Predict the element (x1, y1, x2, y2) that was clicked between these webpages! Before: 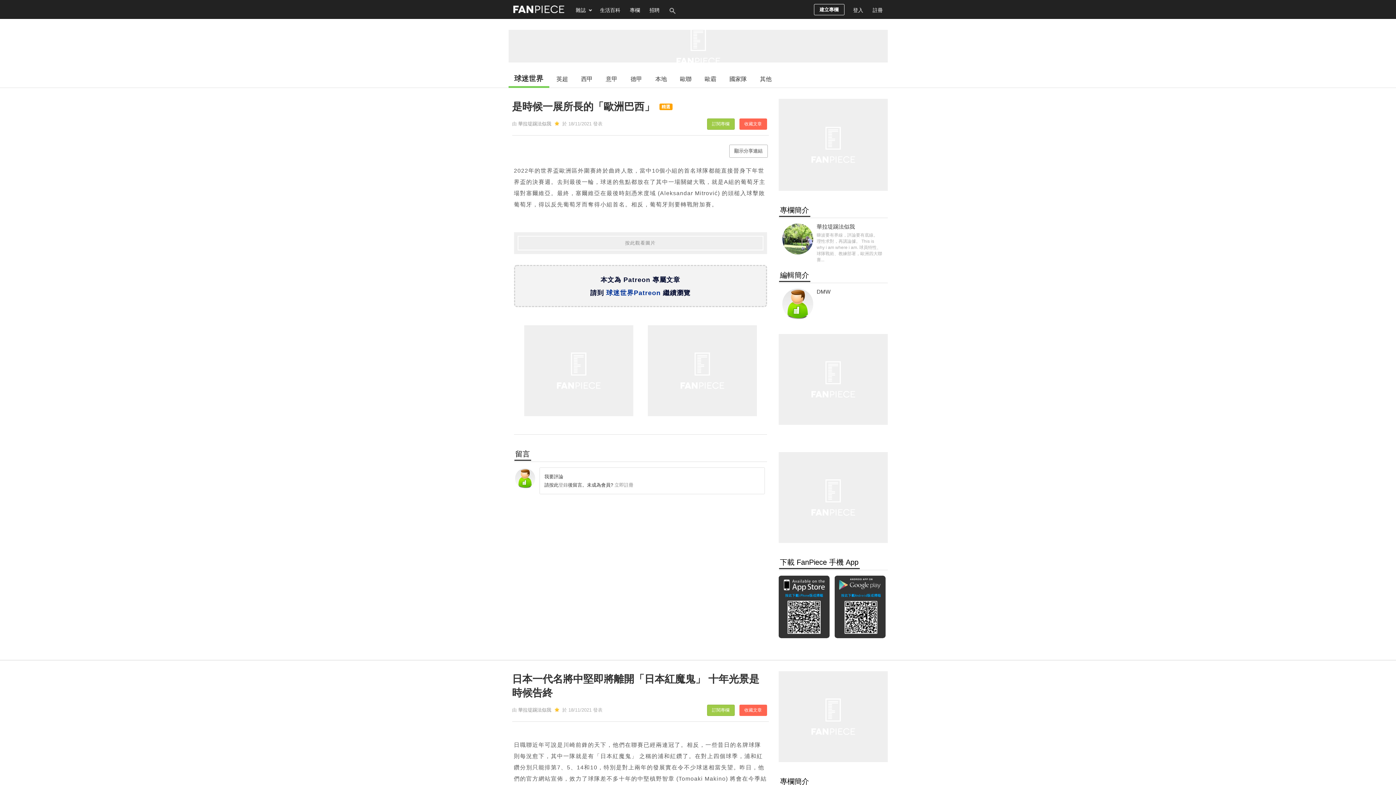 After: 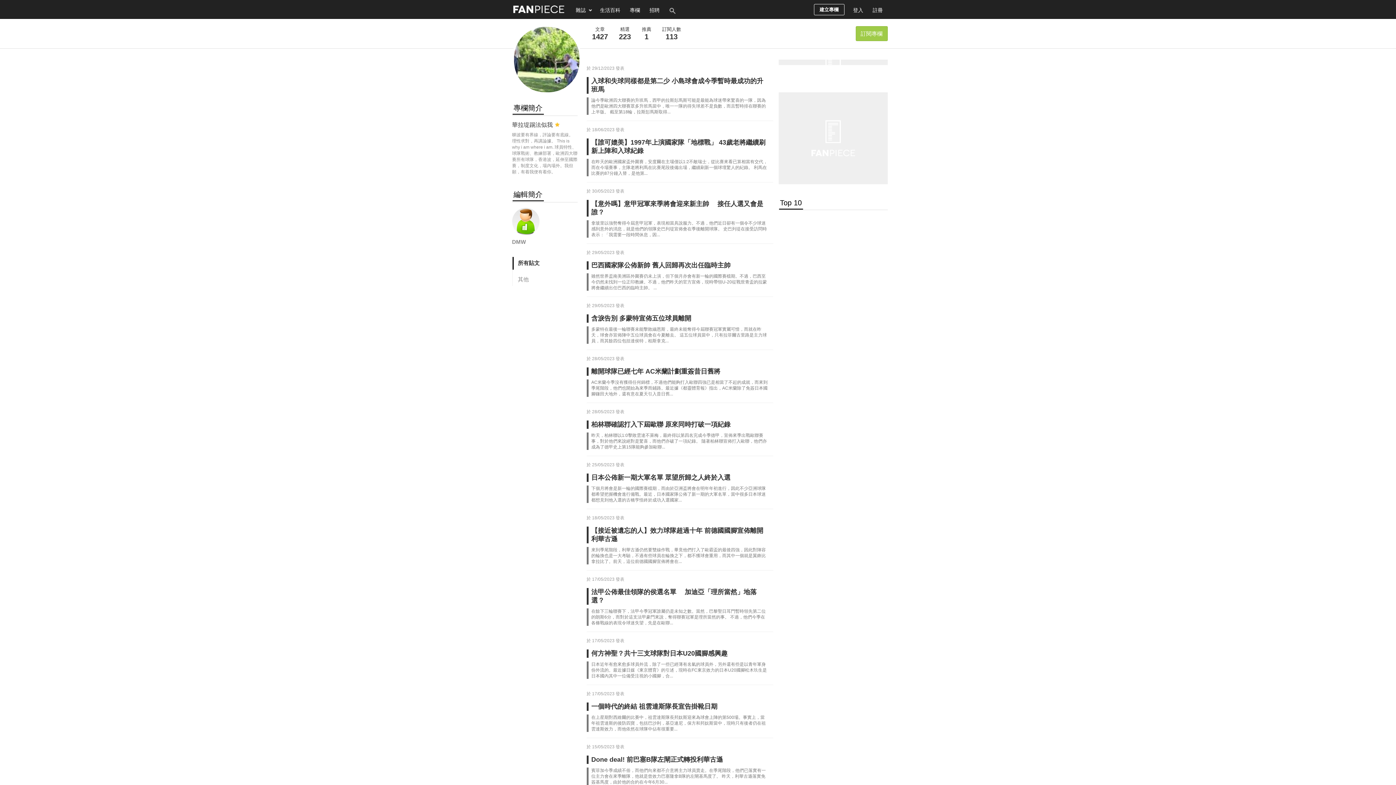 Action: label: 華拉堤踢法似我 bbox: (518, 707, 551, 713)